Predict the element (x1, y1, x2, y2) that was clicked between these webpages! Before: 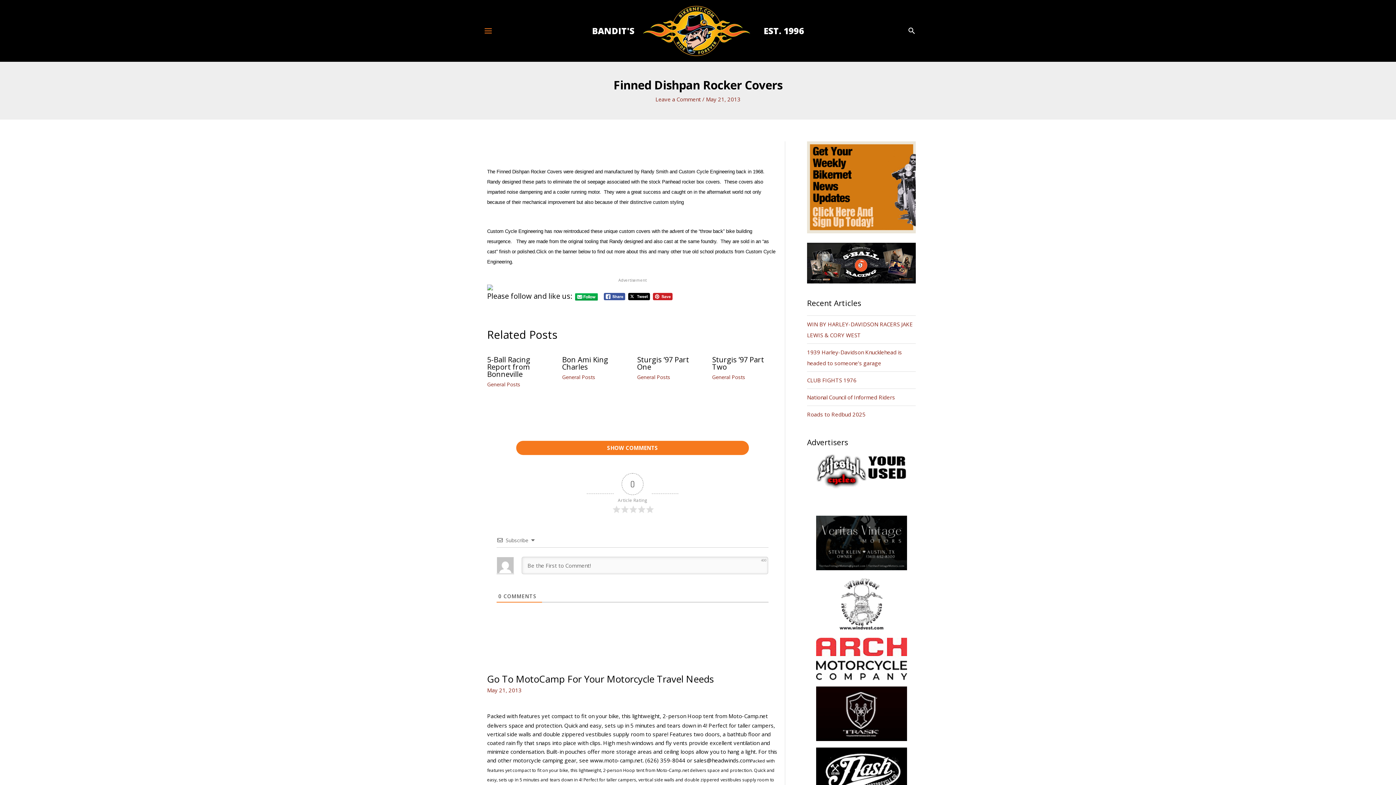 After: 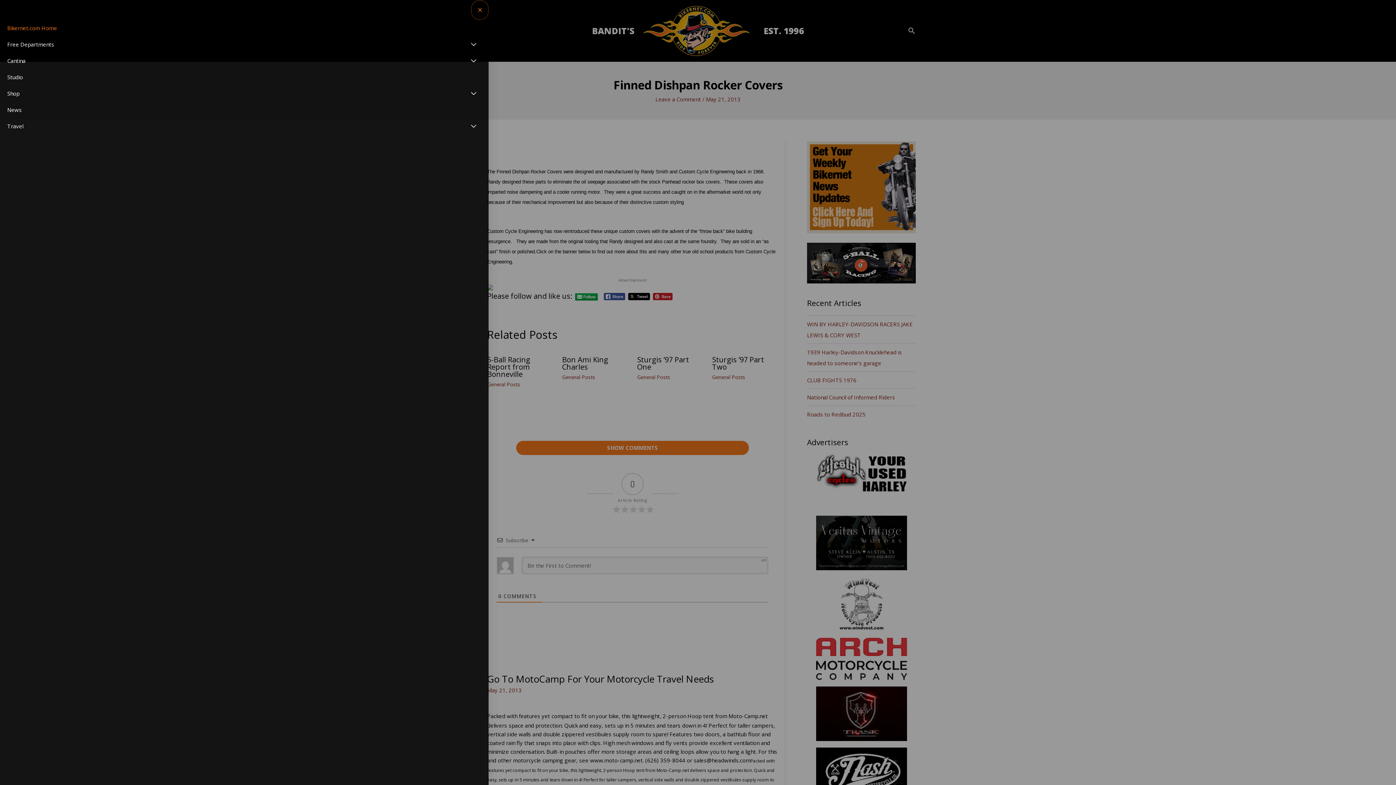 Action: bbox: (480, 22, 496, 39) label: MAIN MENU